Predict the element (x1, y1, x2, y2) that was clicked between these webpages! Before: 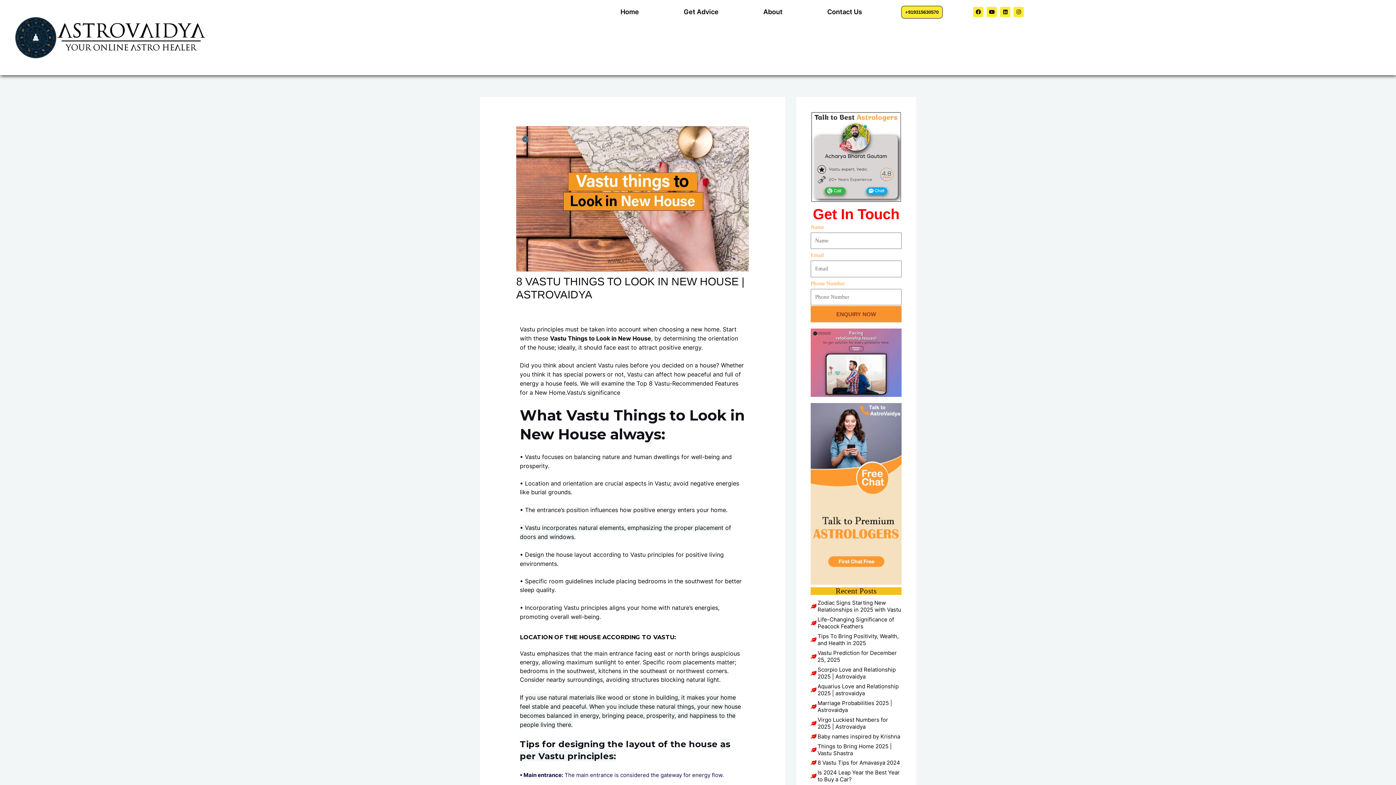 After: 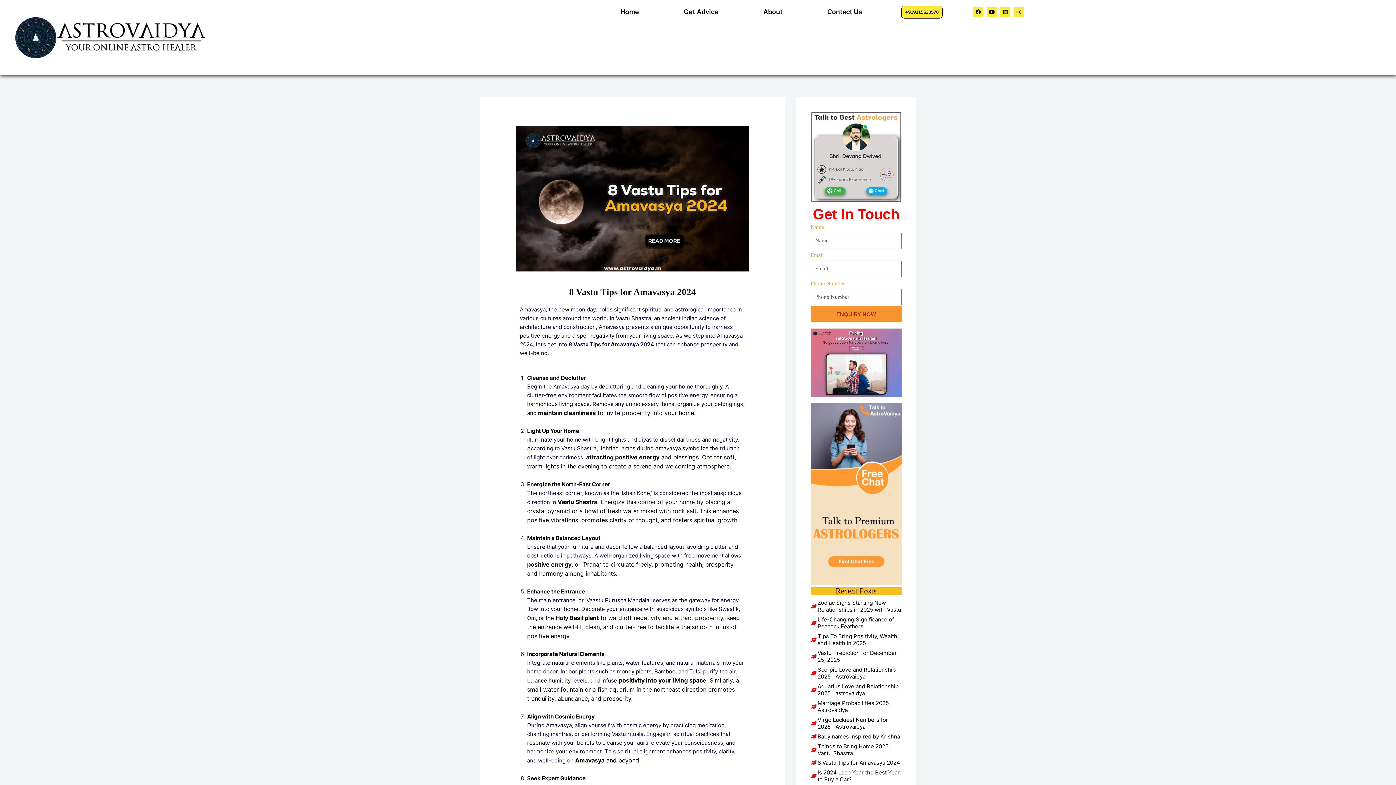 Action: bbox: (810, 759, 900, 766) label: 8 Vastu Tips for Amavasya 2024